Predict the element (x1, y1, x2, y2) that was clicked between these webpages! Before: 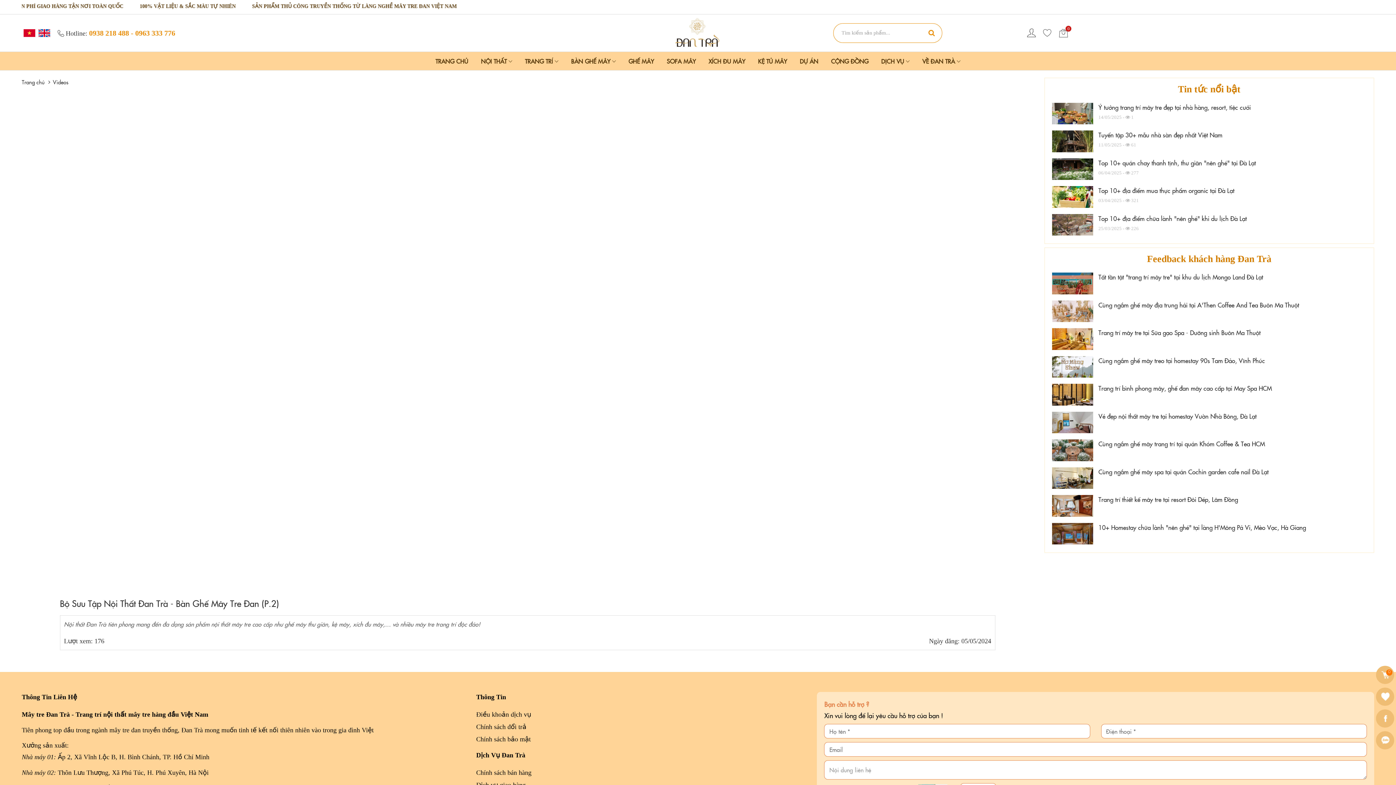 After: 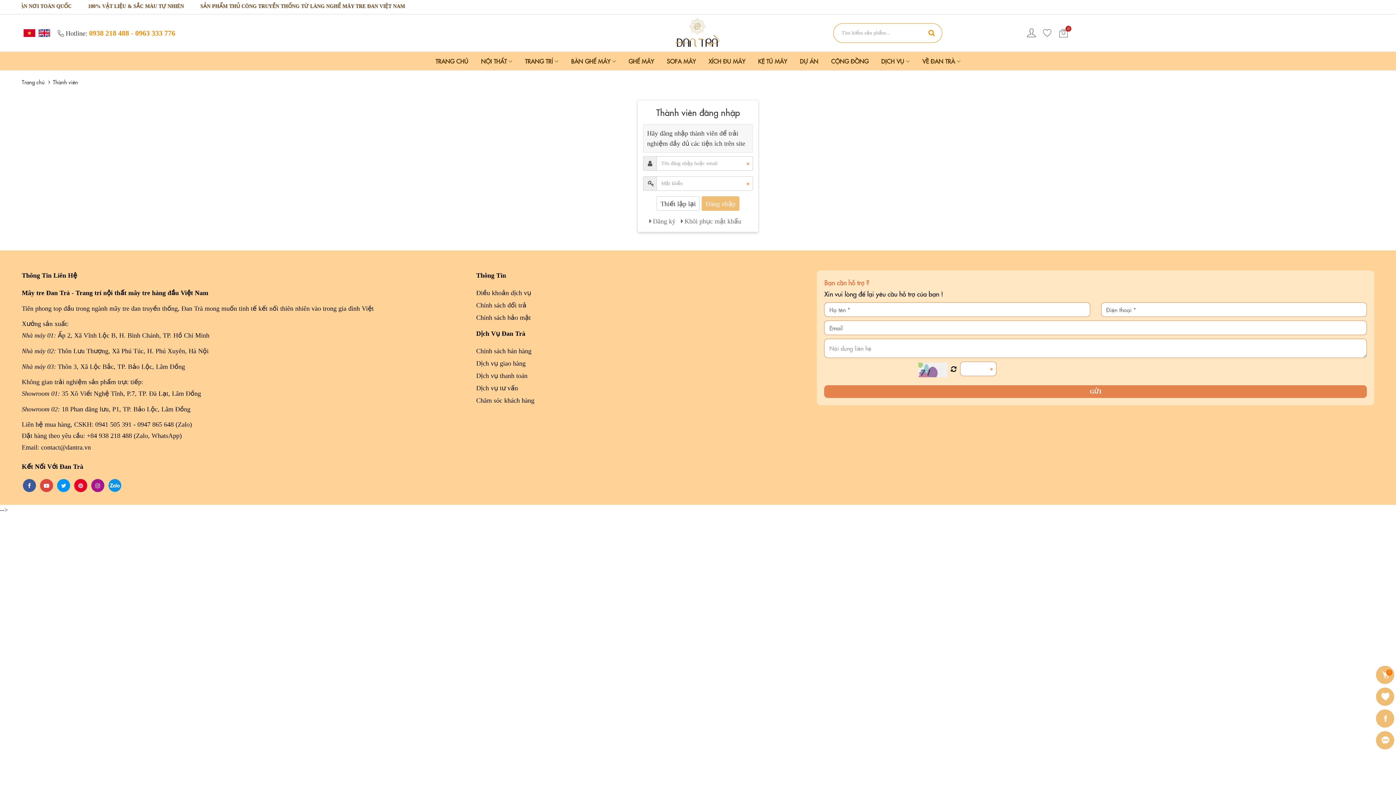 Action: bbox: (1039, 26, 1055, 40)